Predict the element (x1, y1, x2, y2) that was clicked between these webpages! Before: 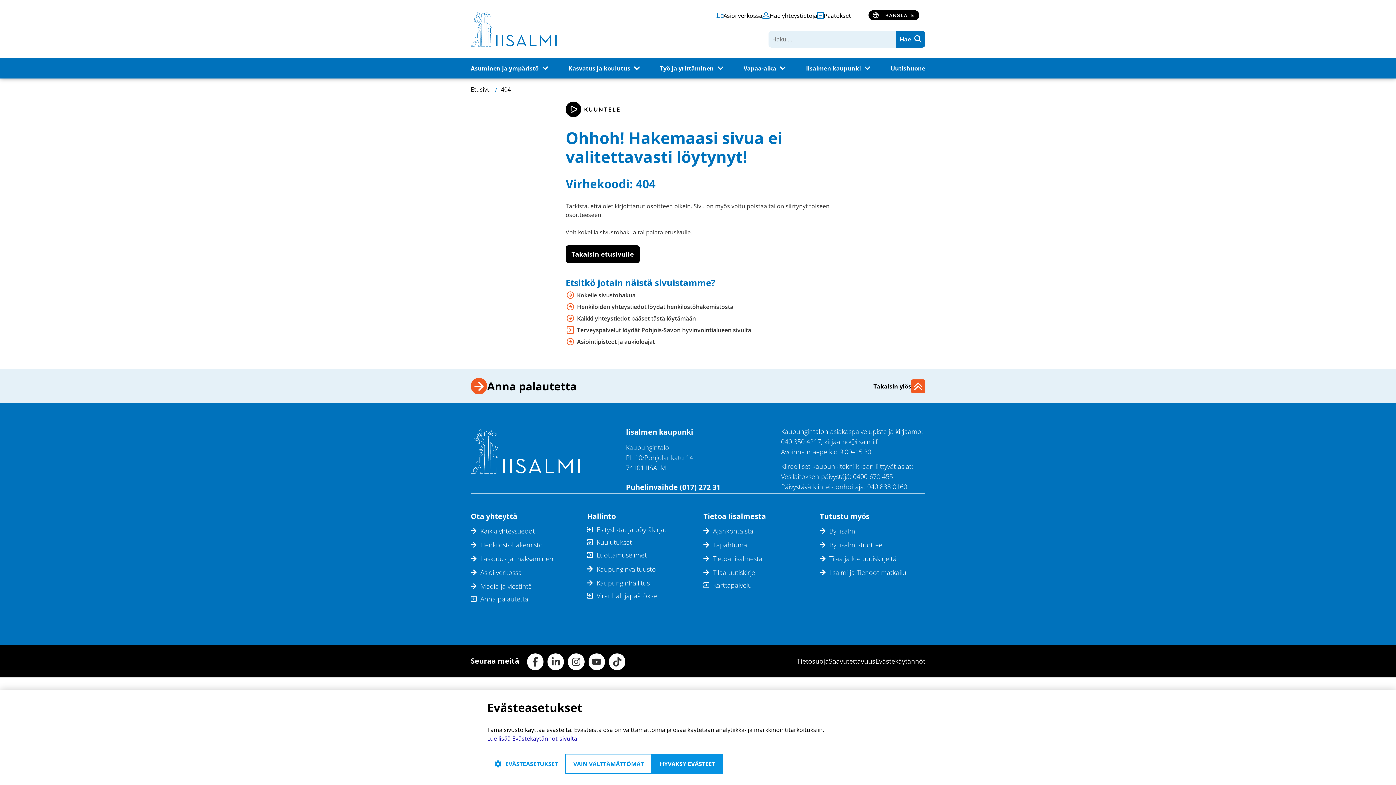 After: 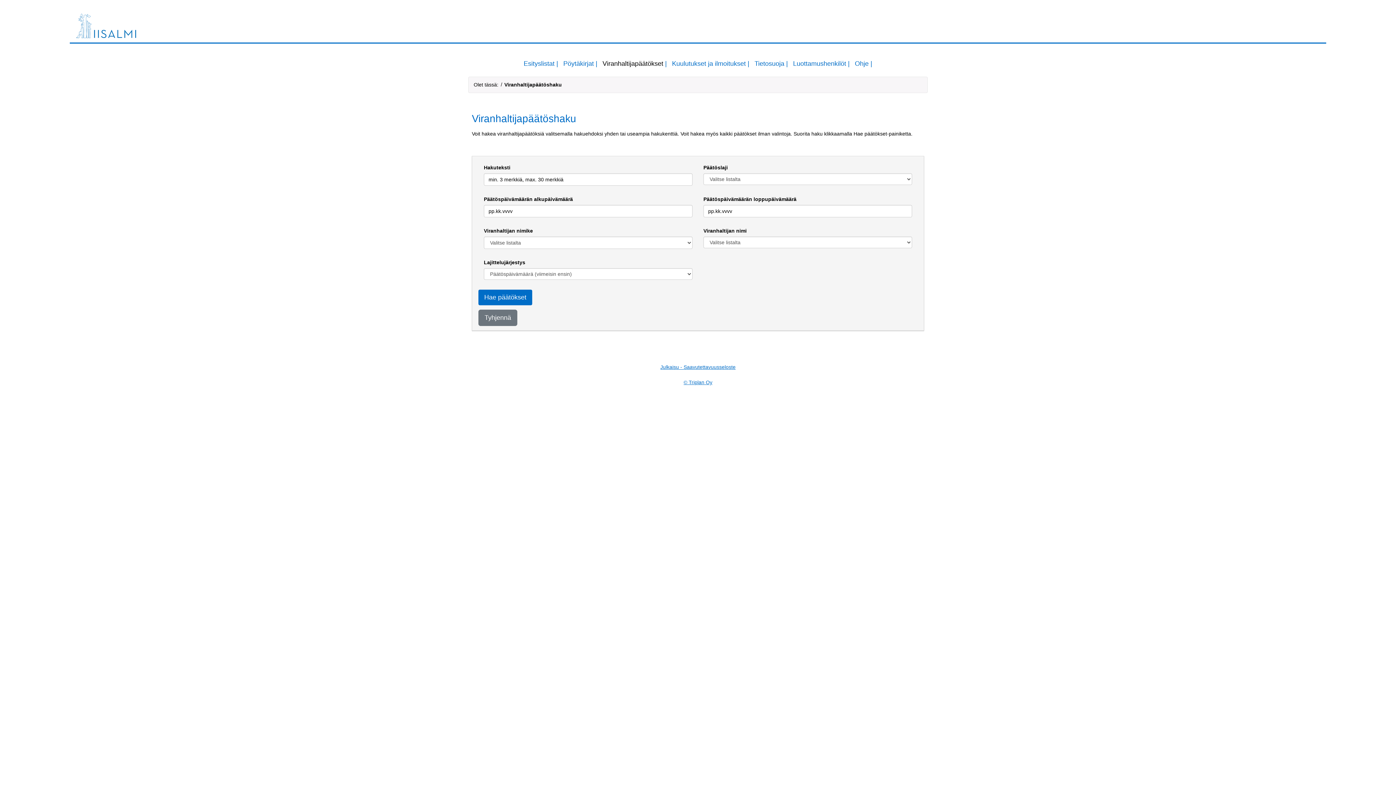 Action: label: Viranhaltijapäätökset
(siirryt toiseen palveluun) bbox: (587, 591, 692, 601)